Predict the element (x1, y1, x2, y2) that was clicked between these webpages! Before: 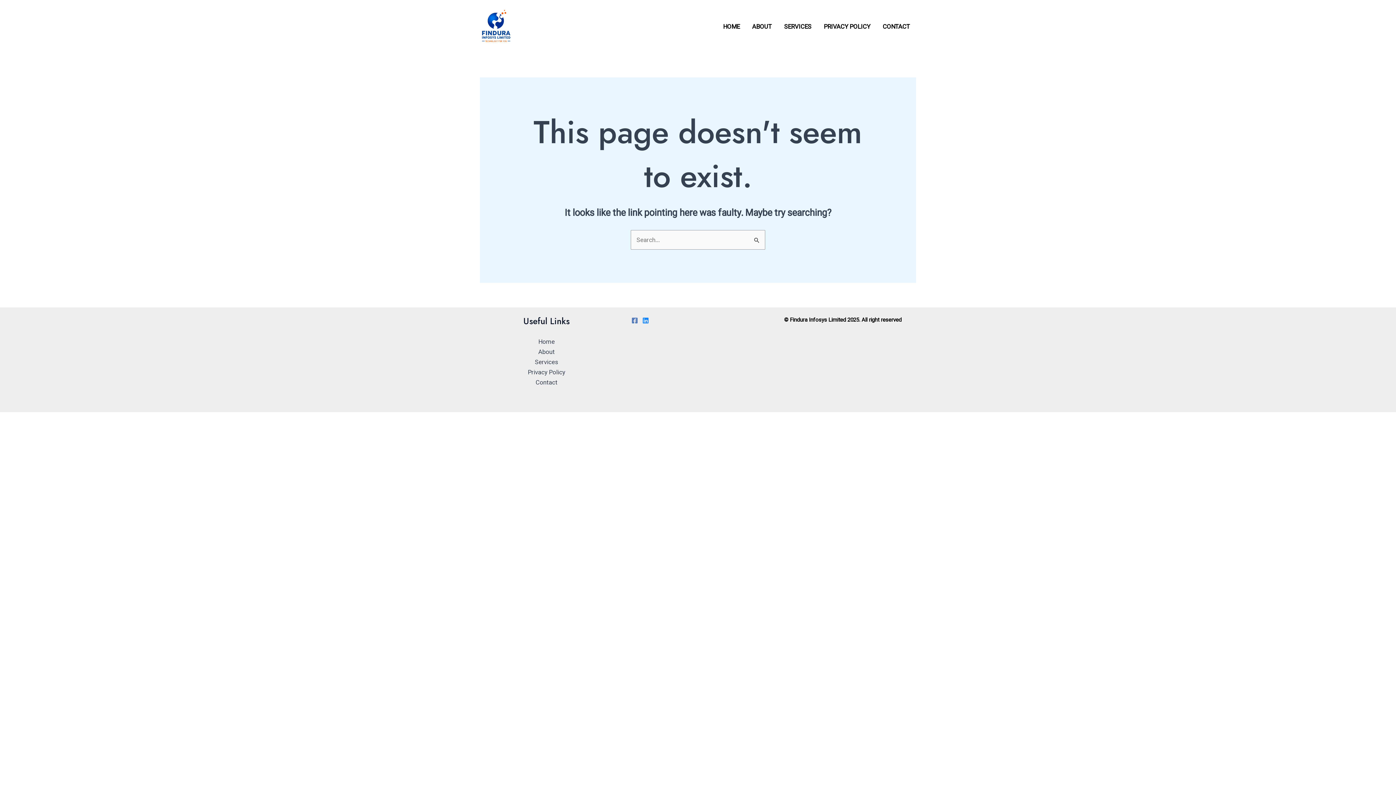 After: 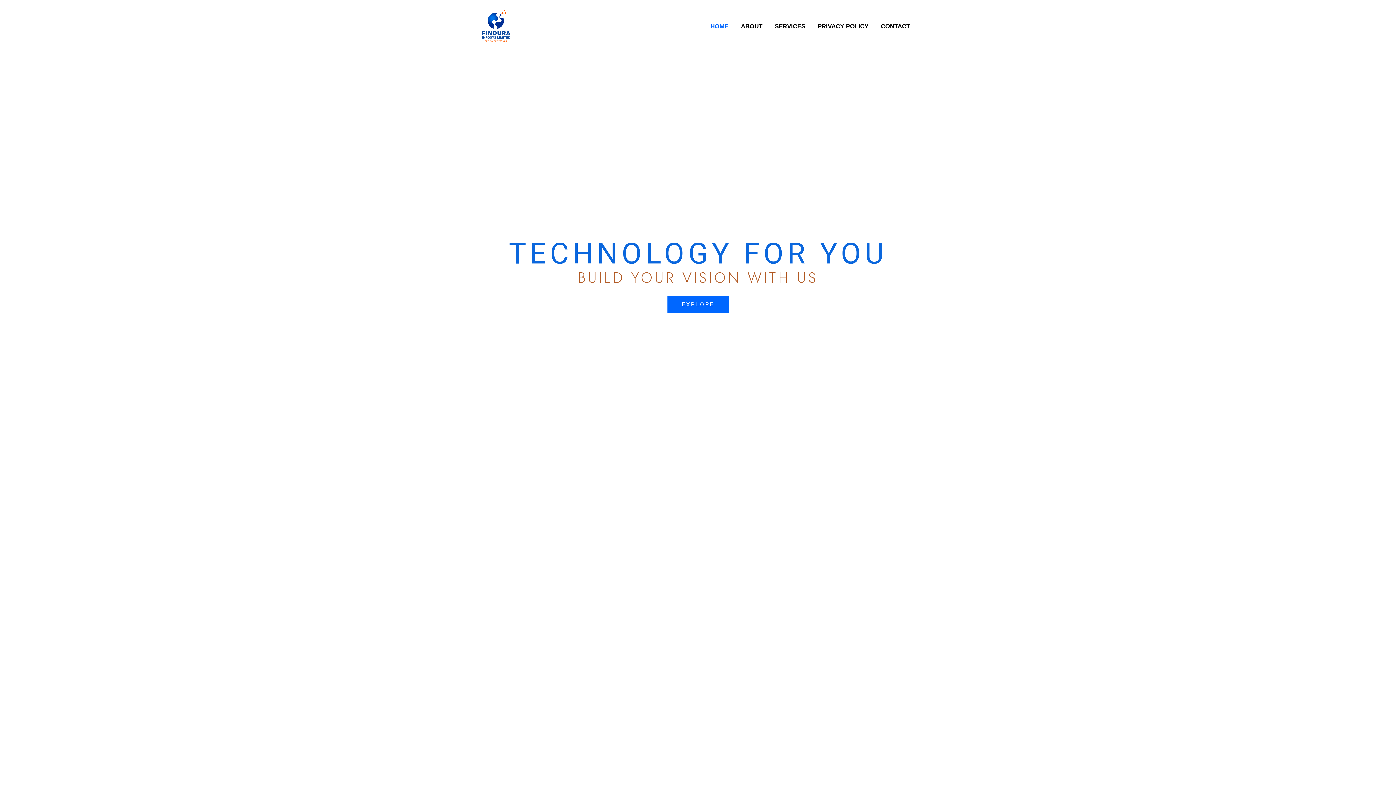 Action: bbox: (480, 22, 514, 29)